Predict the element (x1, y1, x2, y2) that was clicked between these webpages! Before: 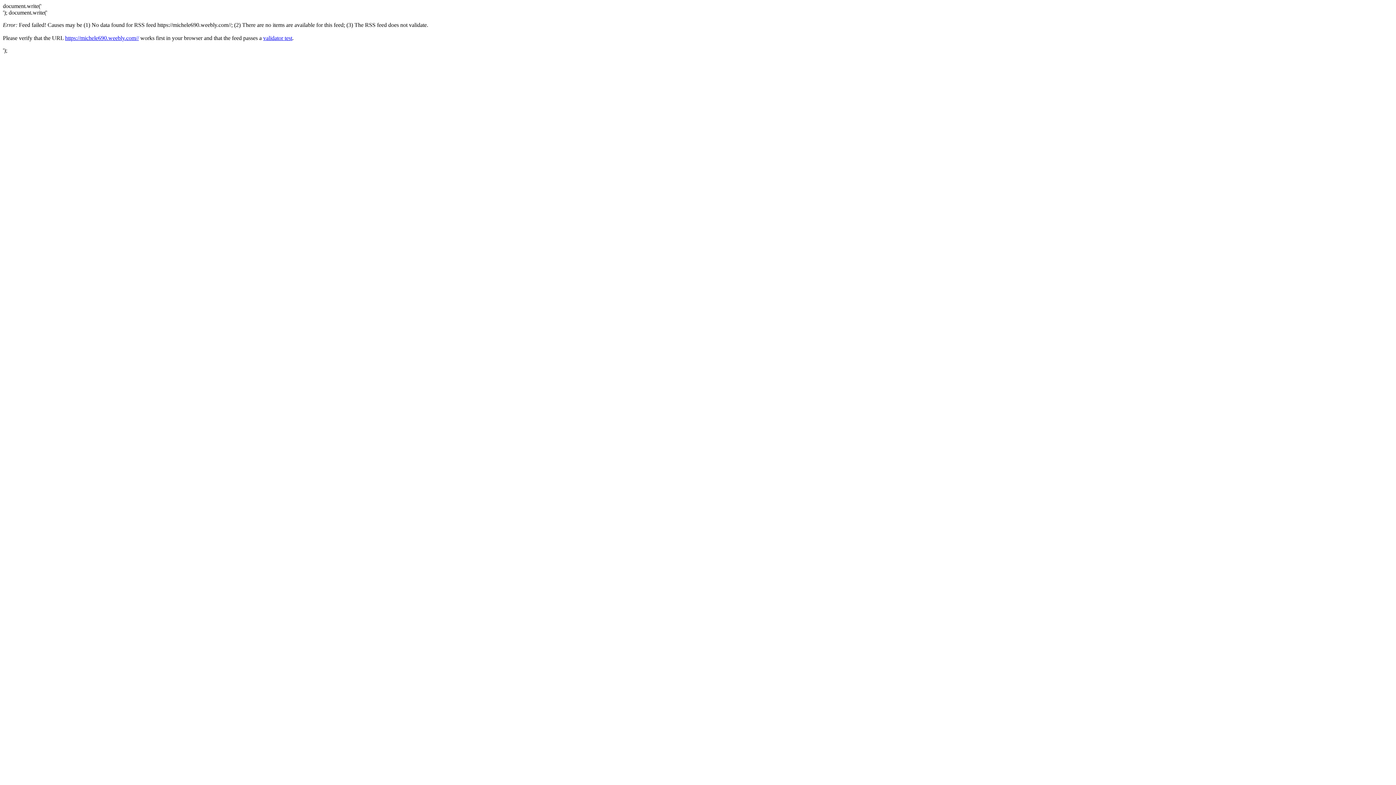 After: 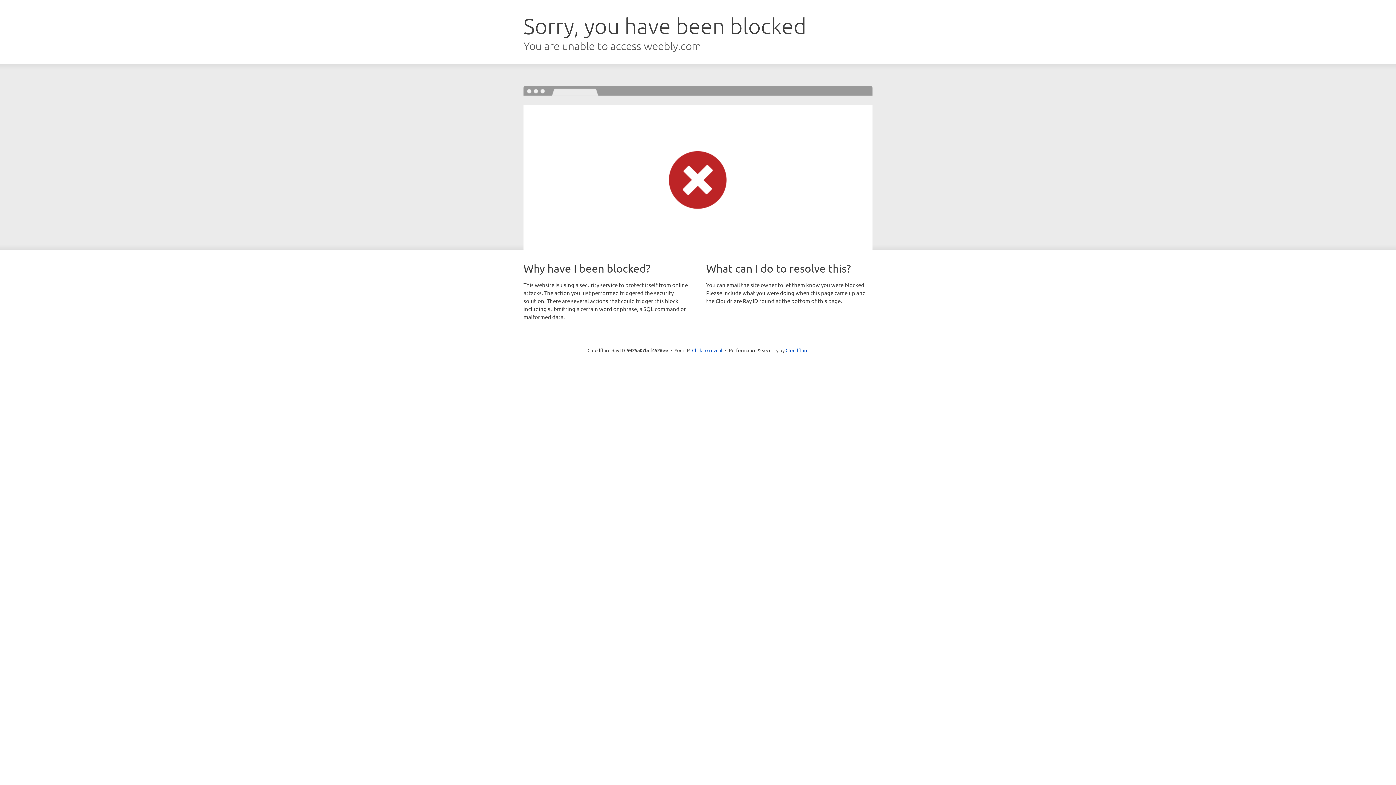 Action: bbox: (65, 34, 138, 41) label: https://michele690.weebly.com//